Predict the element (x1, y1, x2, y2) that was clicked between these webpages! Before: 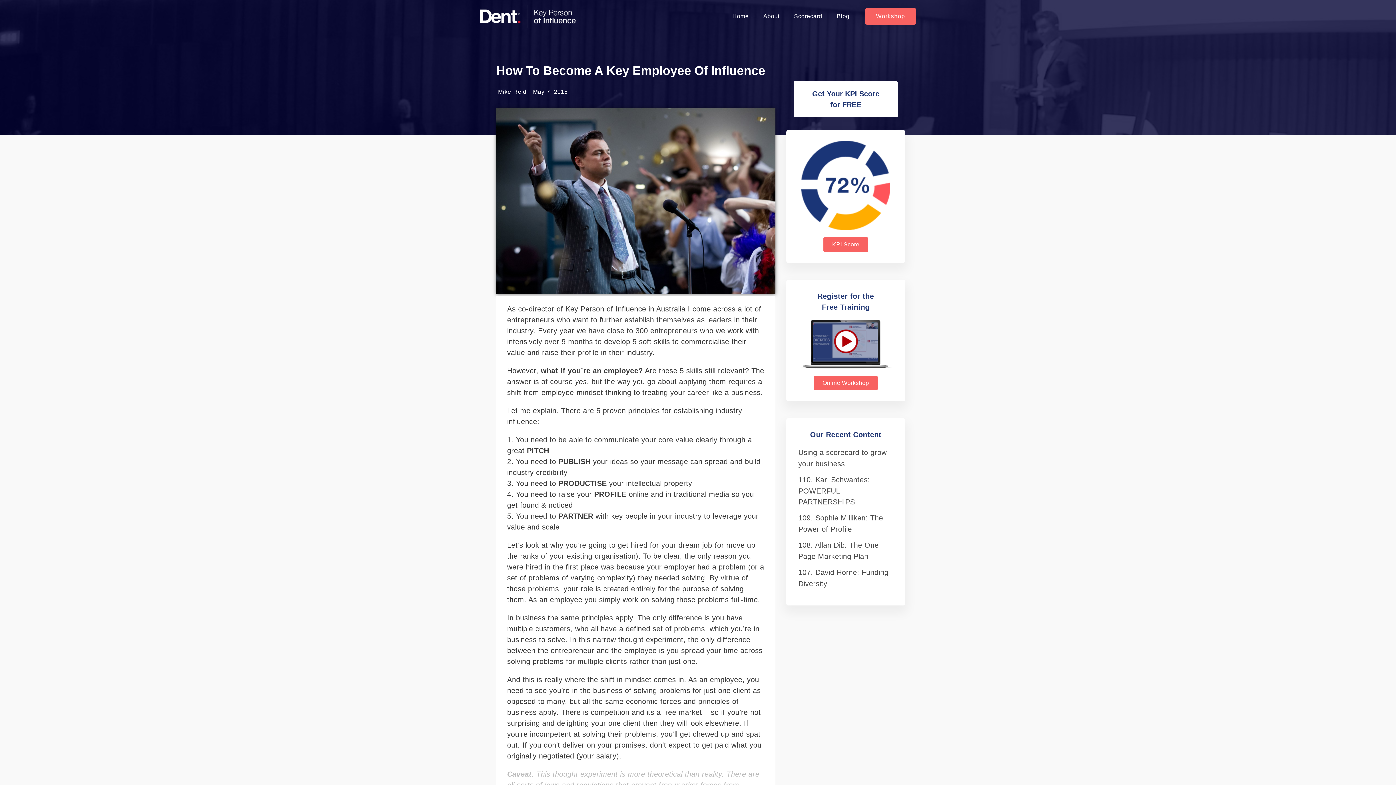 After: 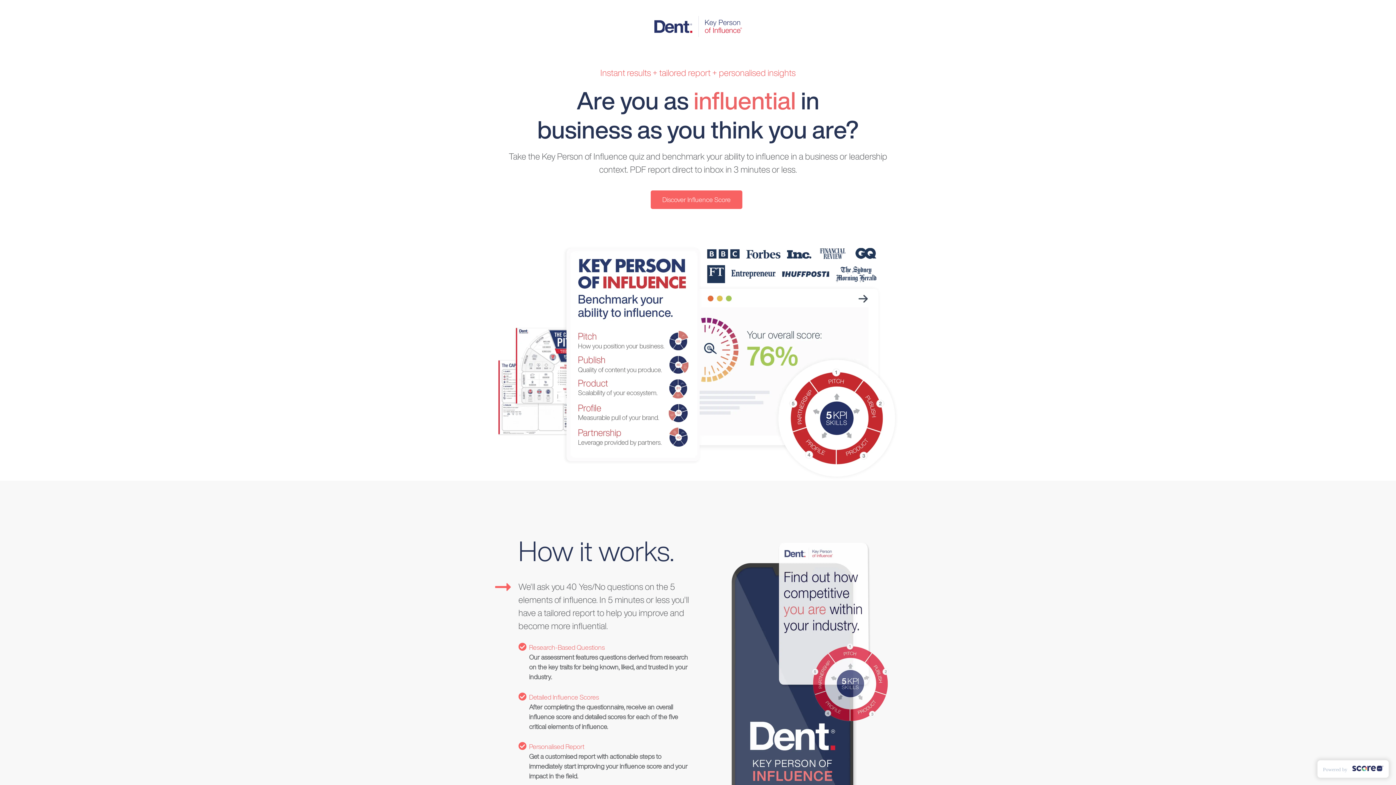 Action: bbox: (786, 8, 829, 24) label: Scorecard